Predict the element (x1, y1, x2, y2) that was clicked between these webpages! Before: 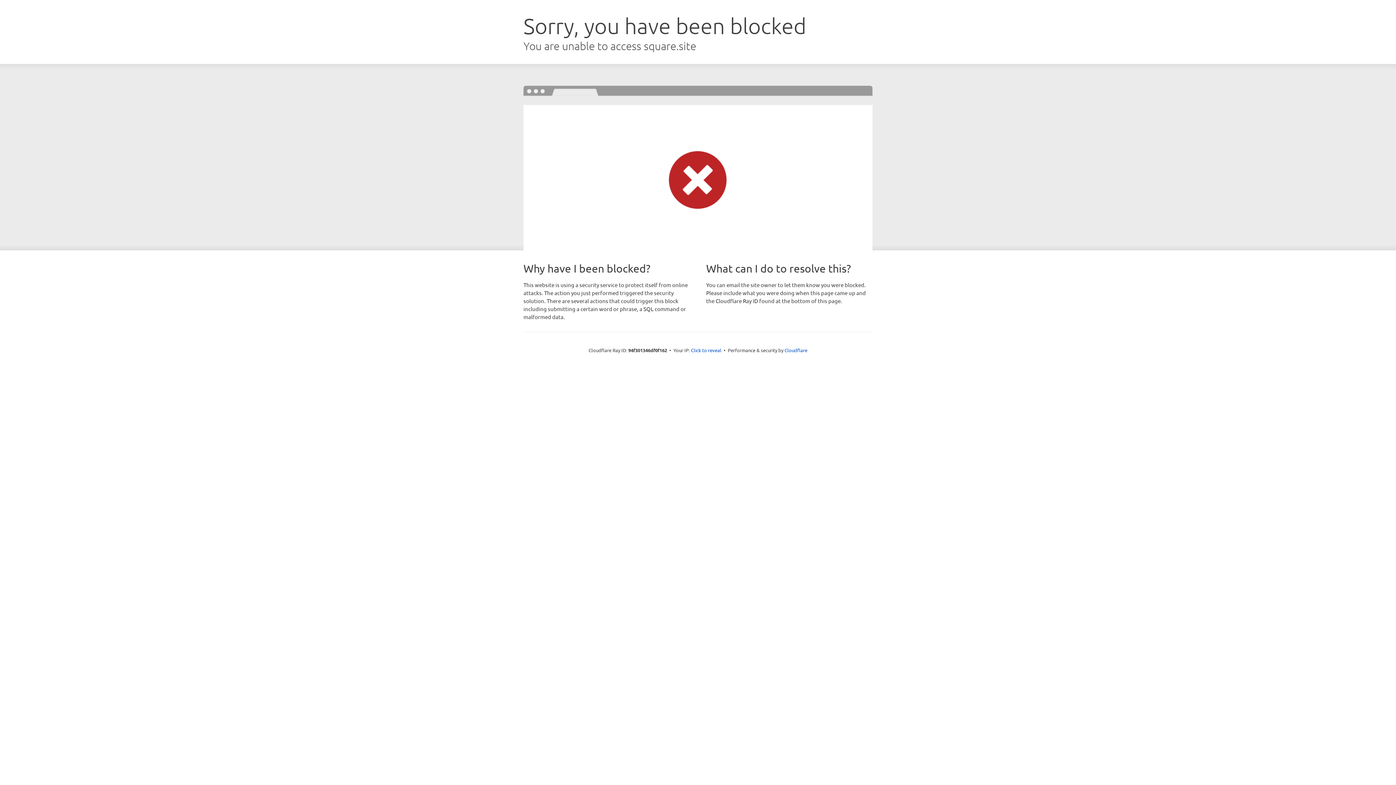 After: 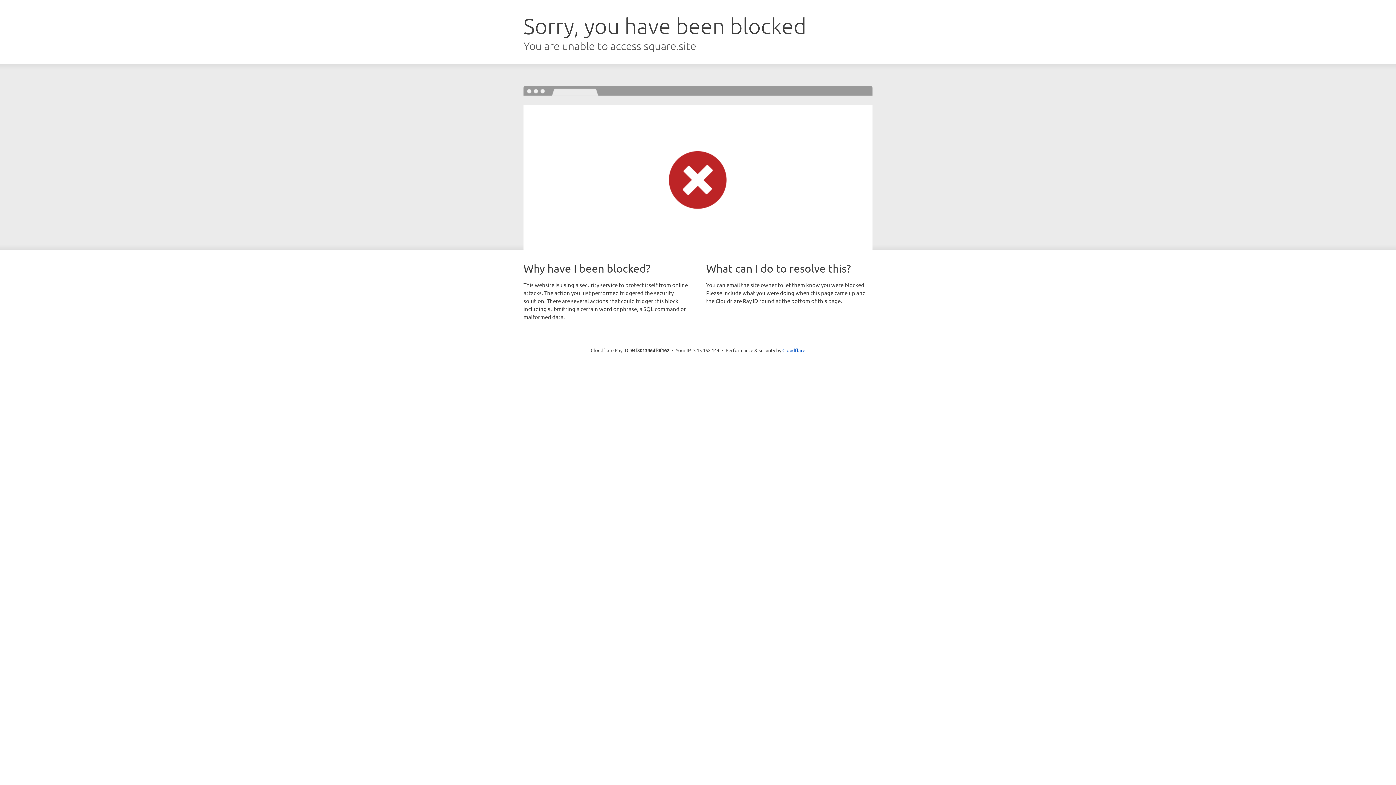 Action: bbox: (691, 346, 721, 353) label: Click to reveal